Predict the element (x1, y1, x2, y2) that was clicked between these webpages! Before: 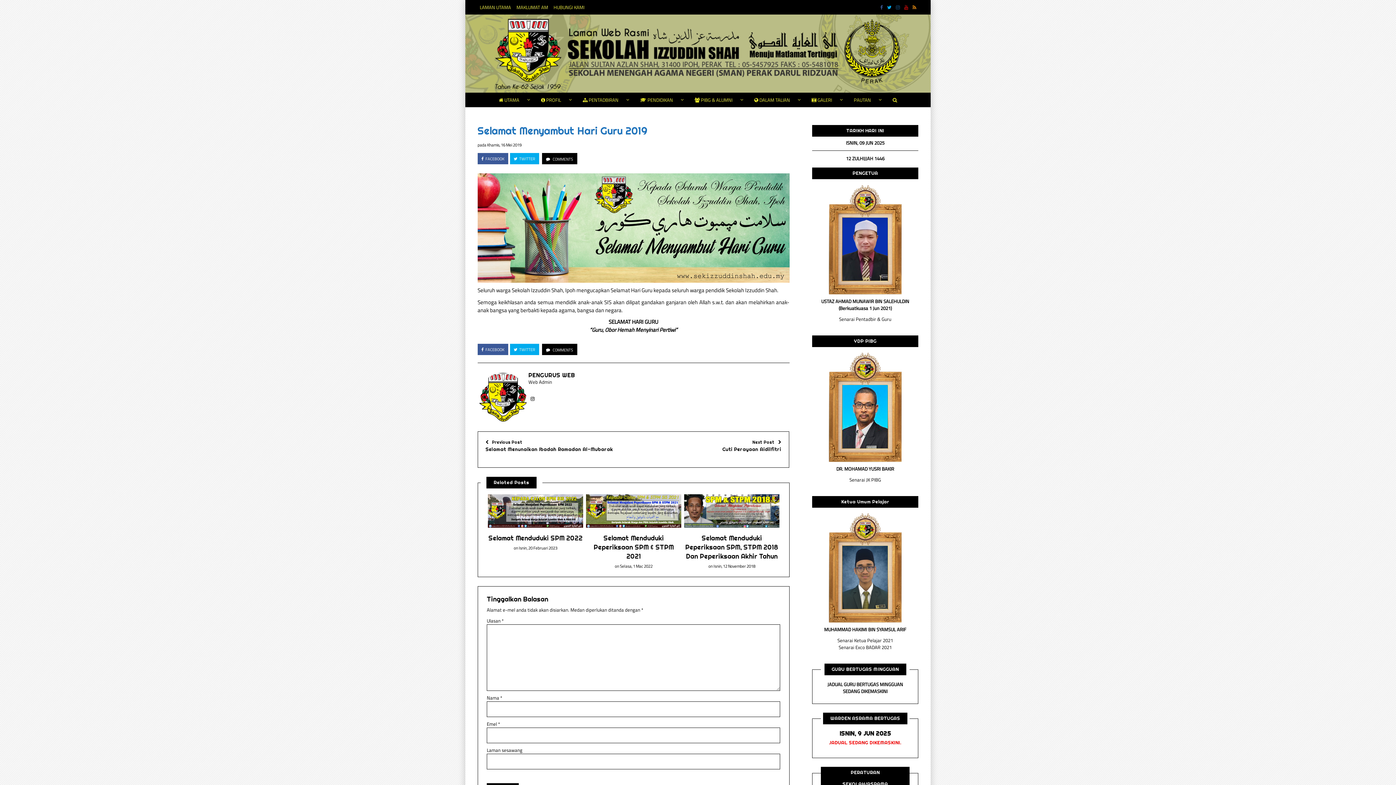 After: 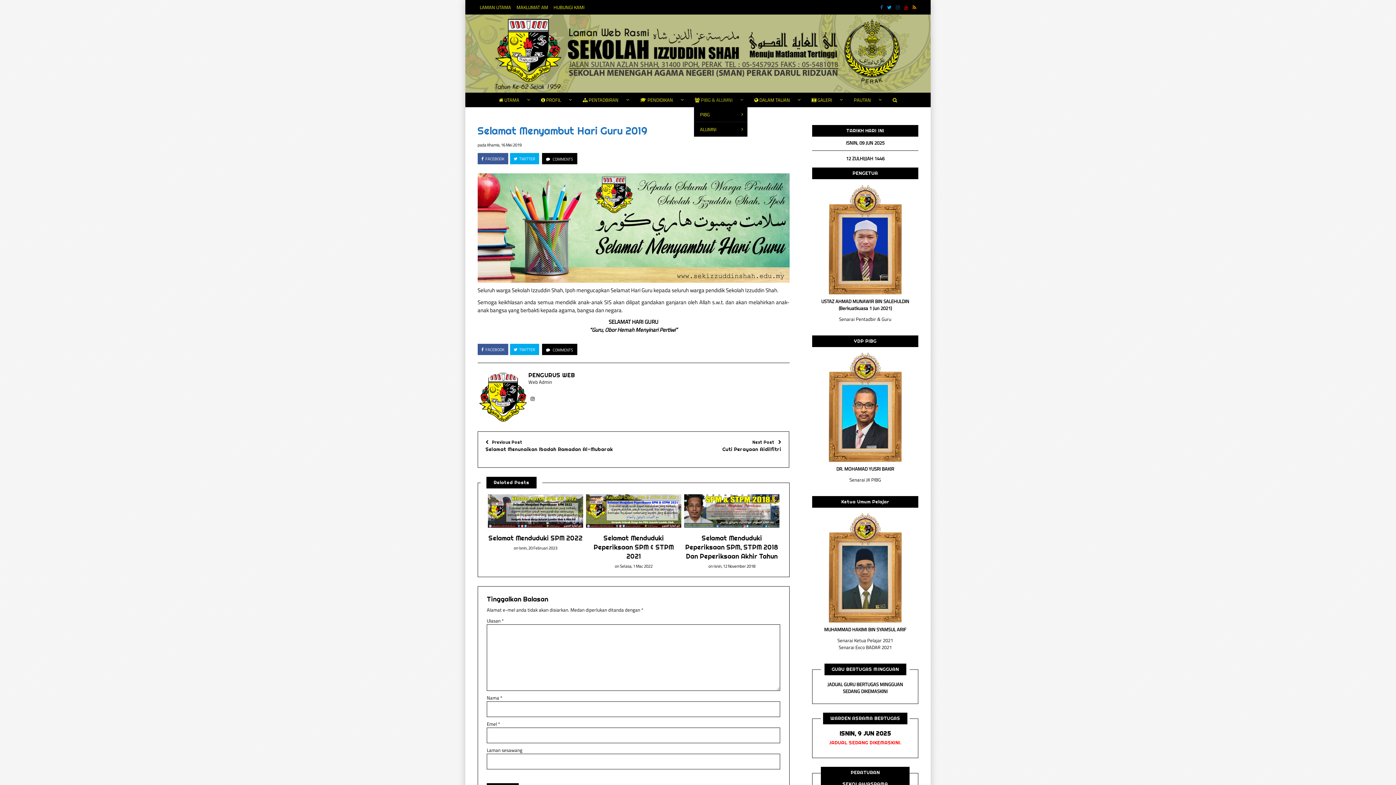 Action: bbox: (688, 92, 747, 107) label:  PIBG & ALUMNI